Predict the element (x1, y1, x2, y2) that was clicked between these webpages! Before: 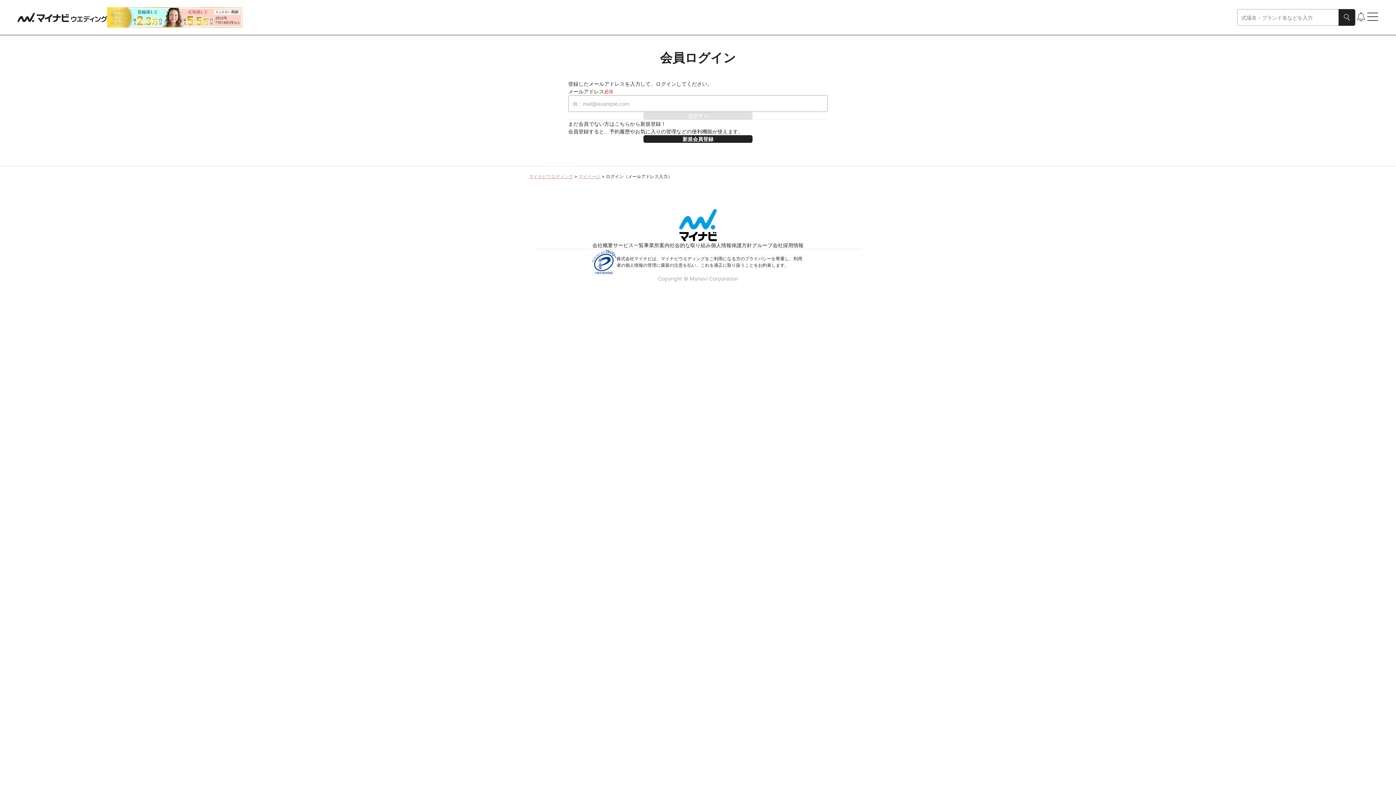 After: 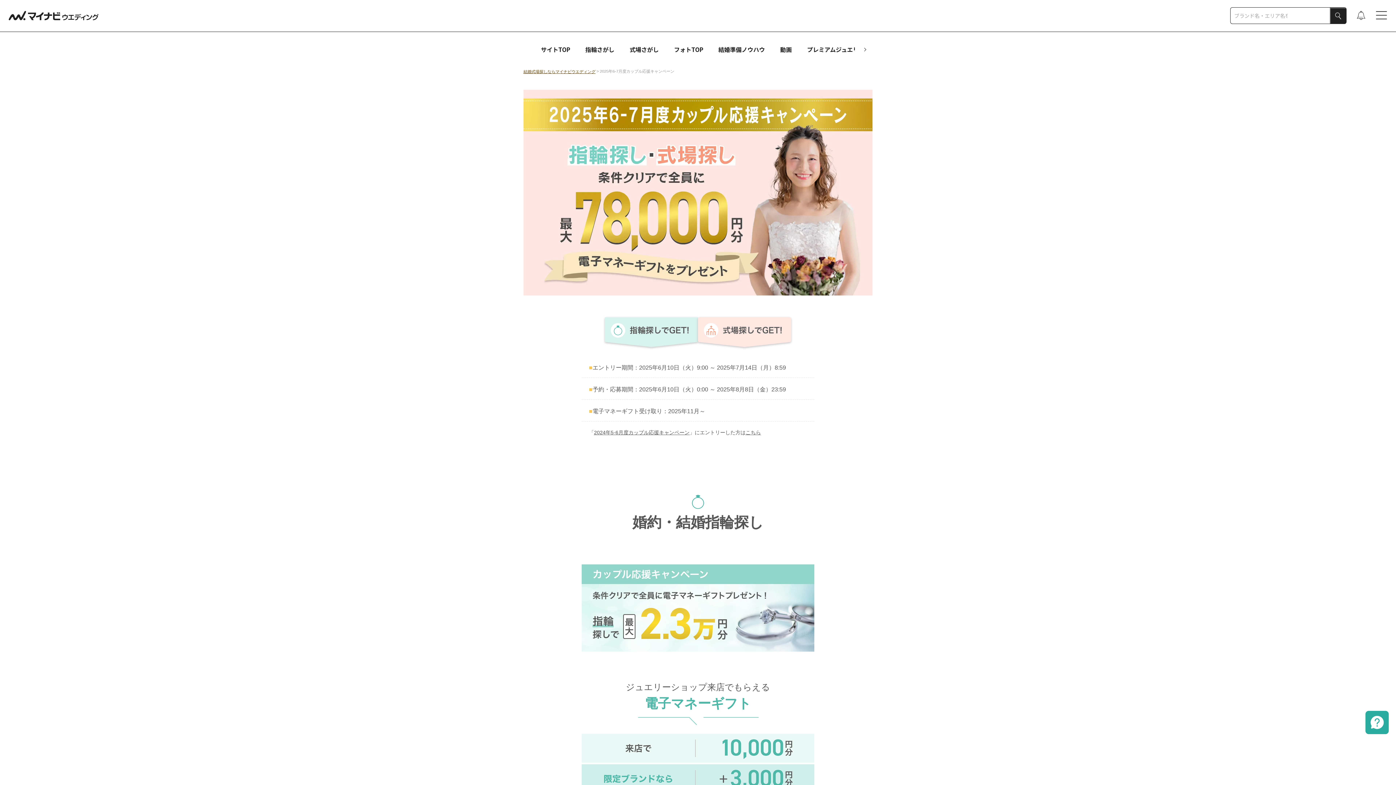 Action: bbox: (107, 20, 243, 26)